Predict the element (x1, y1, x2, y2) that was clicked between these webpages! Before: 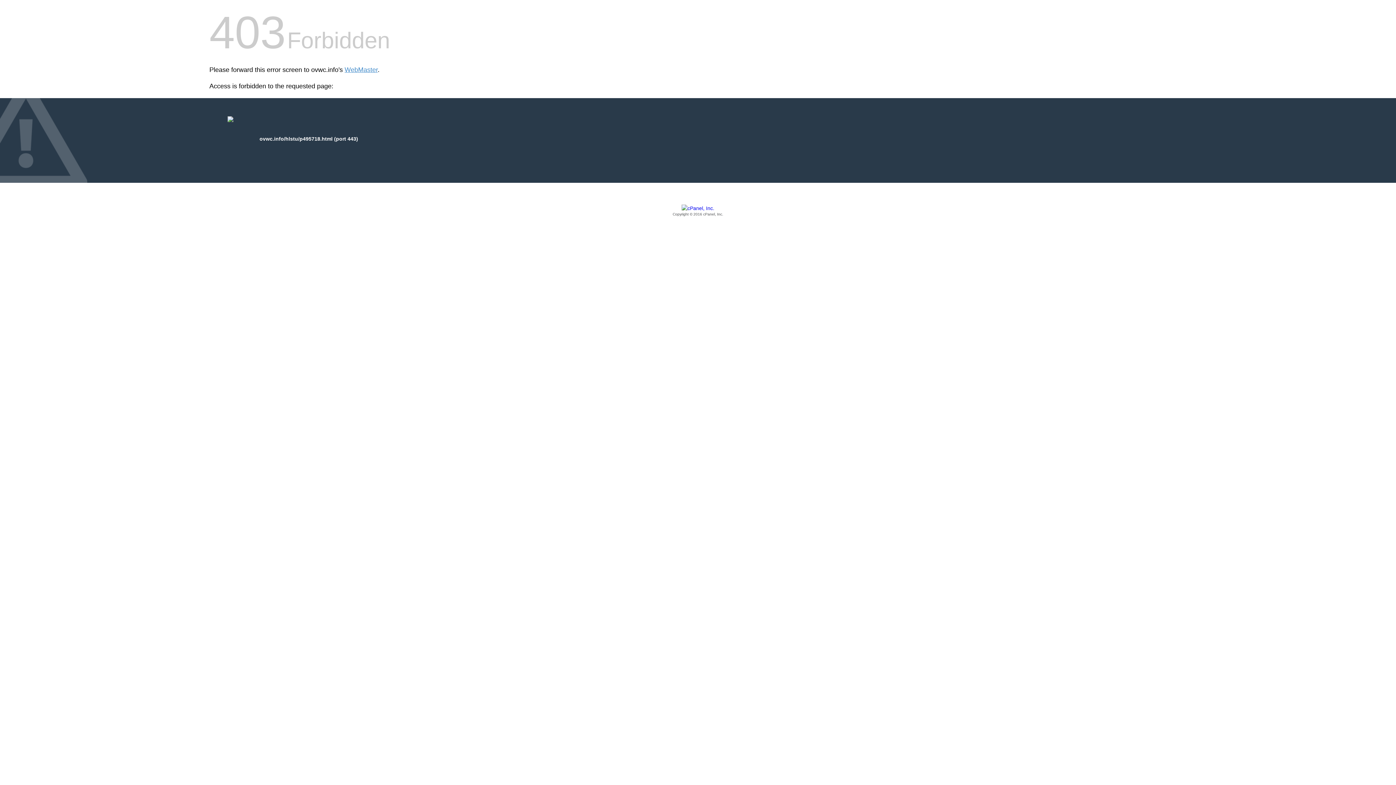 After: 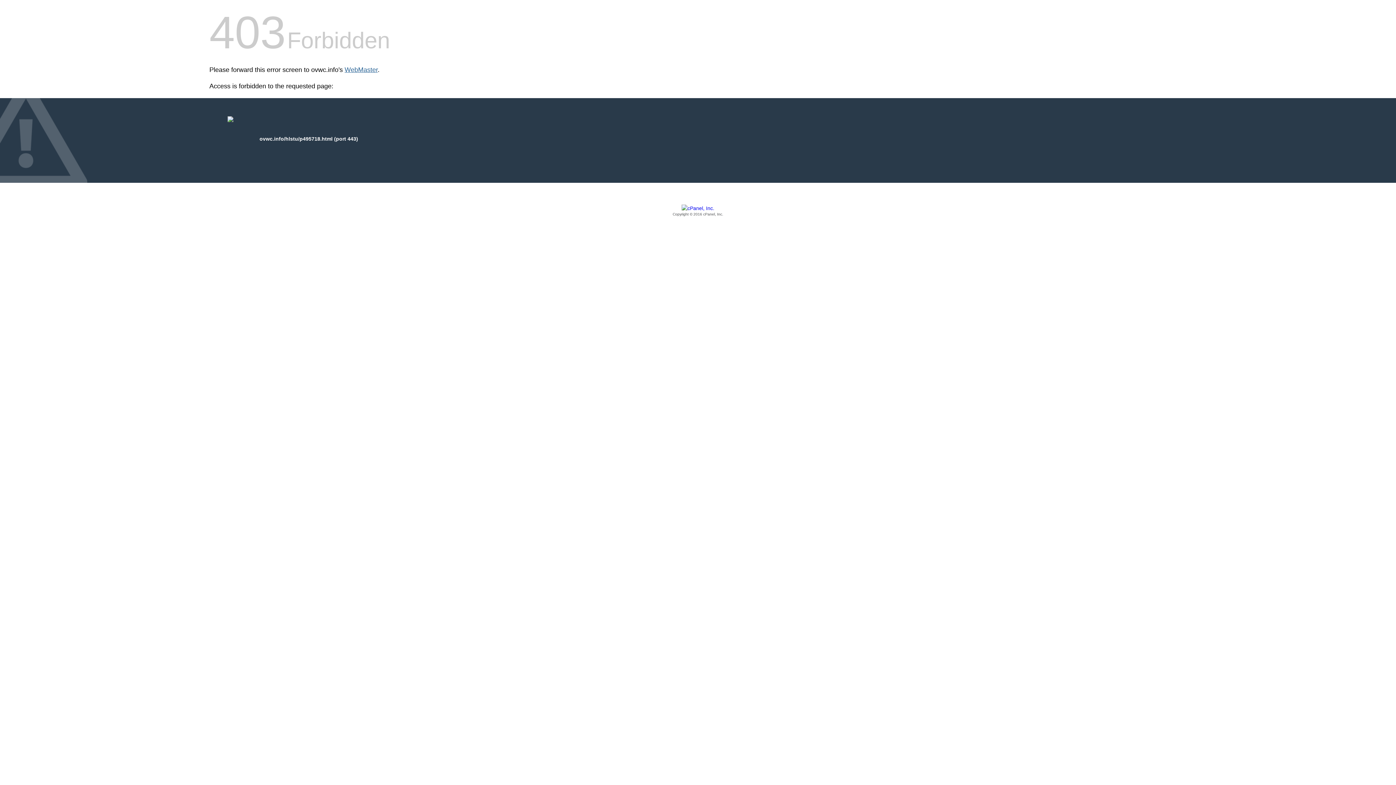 Action: label: WebMaster bbox: (344, 66, 377, 73)